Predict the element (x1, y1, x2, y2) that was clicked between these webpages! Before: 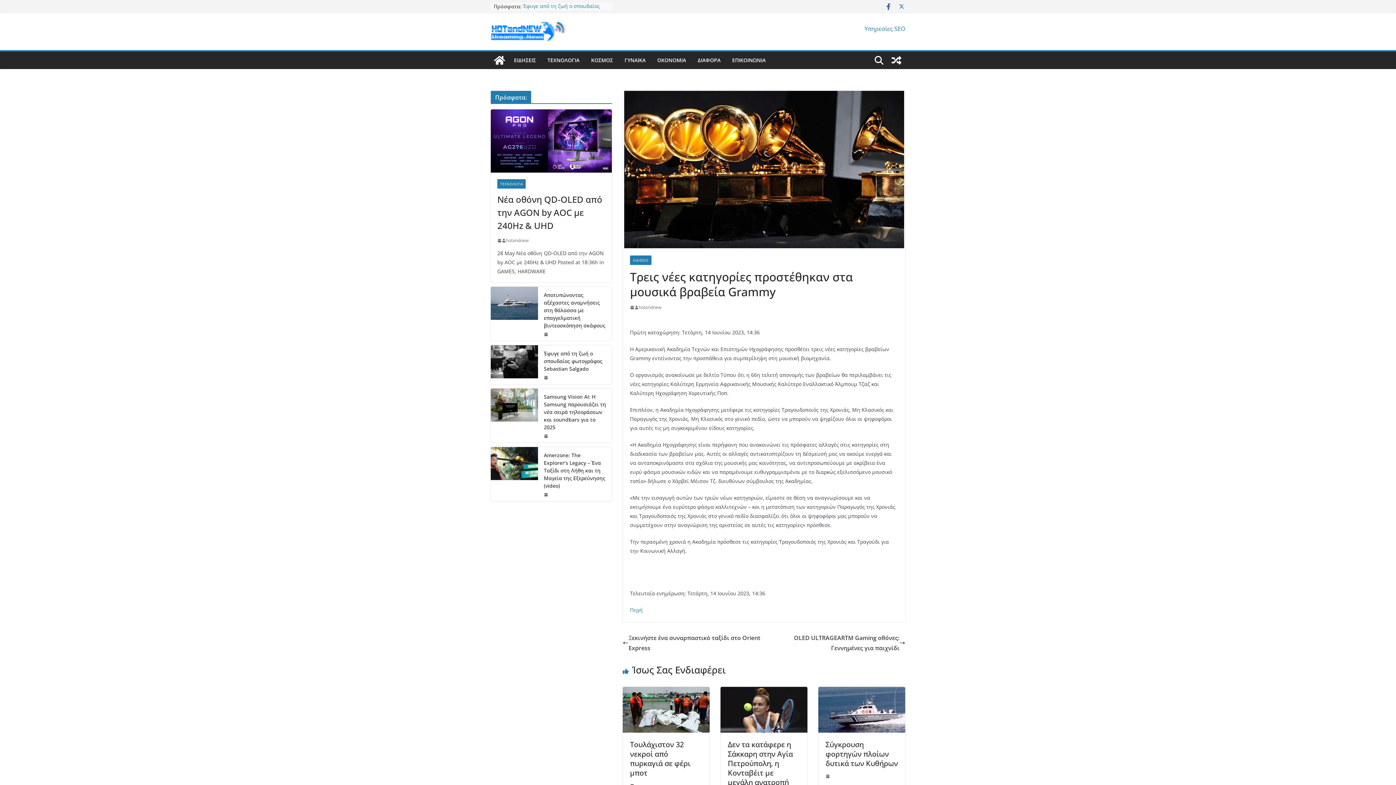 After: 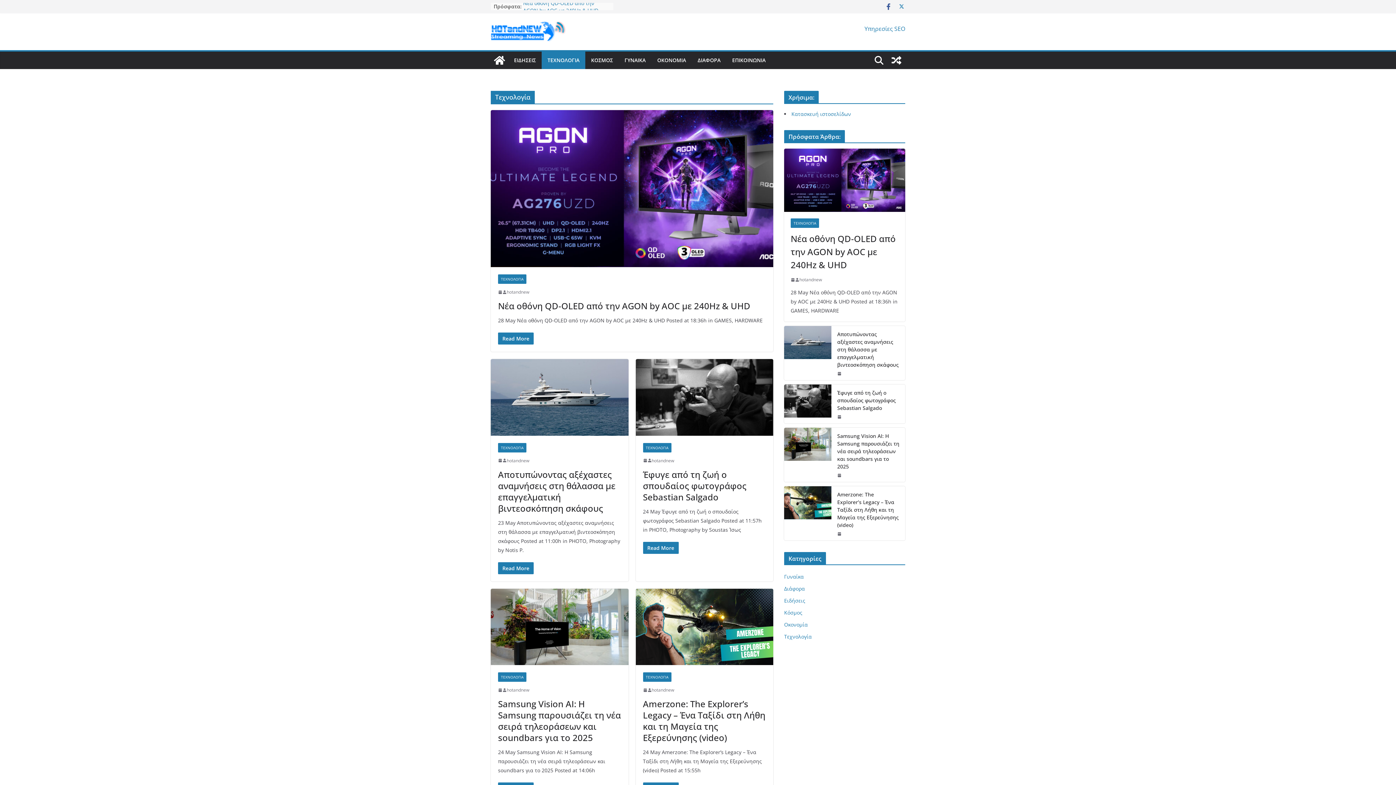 Action: label: ΤΕΧΝΟΛΟΓΙΑ bbox: (497, 179, 525, 188)